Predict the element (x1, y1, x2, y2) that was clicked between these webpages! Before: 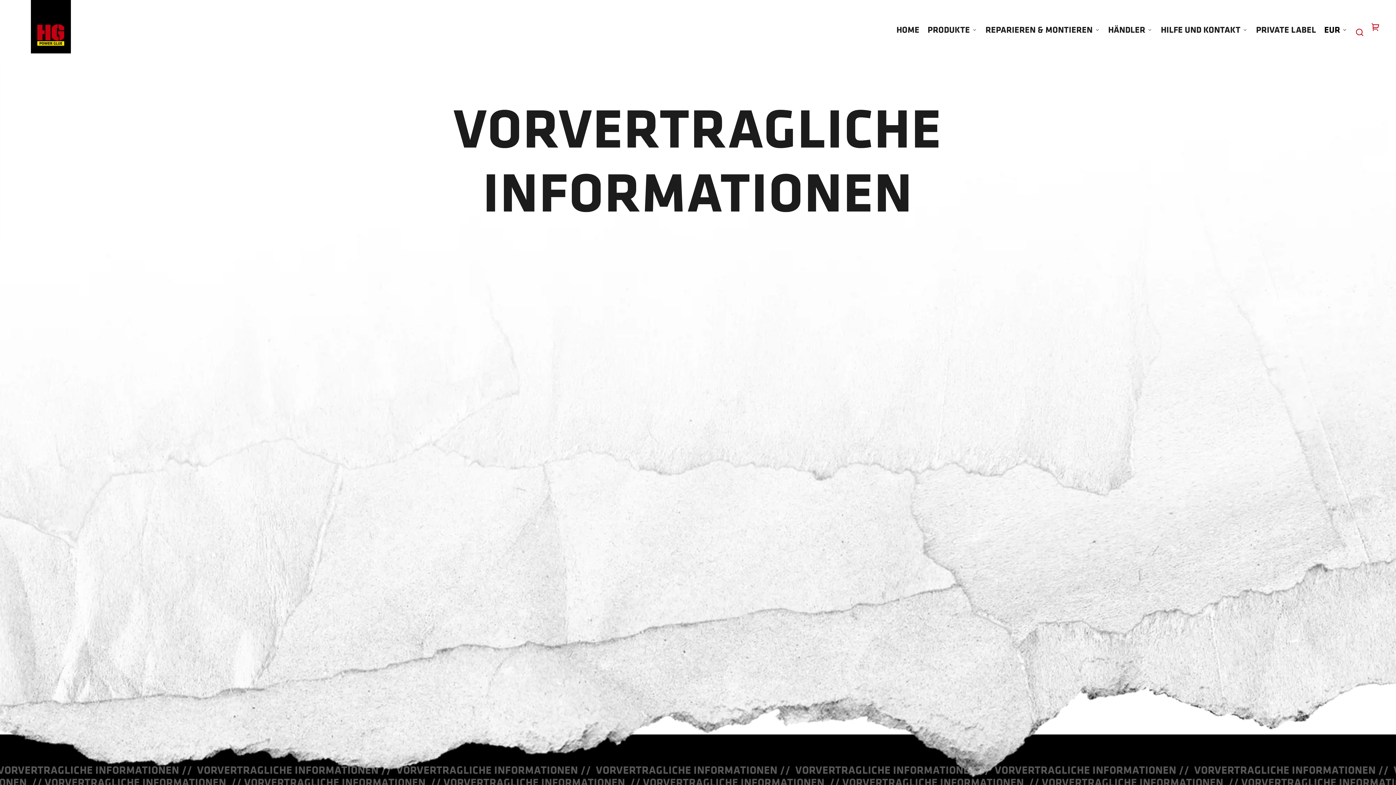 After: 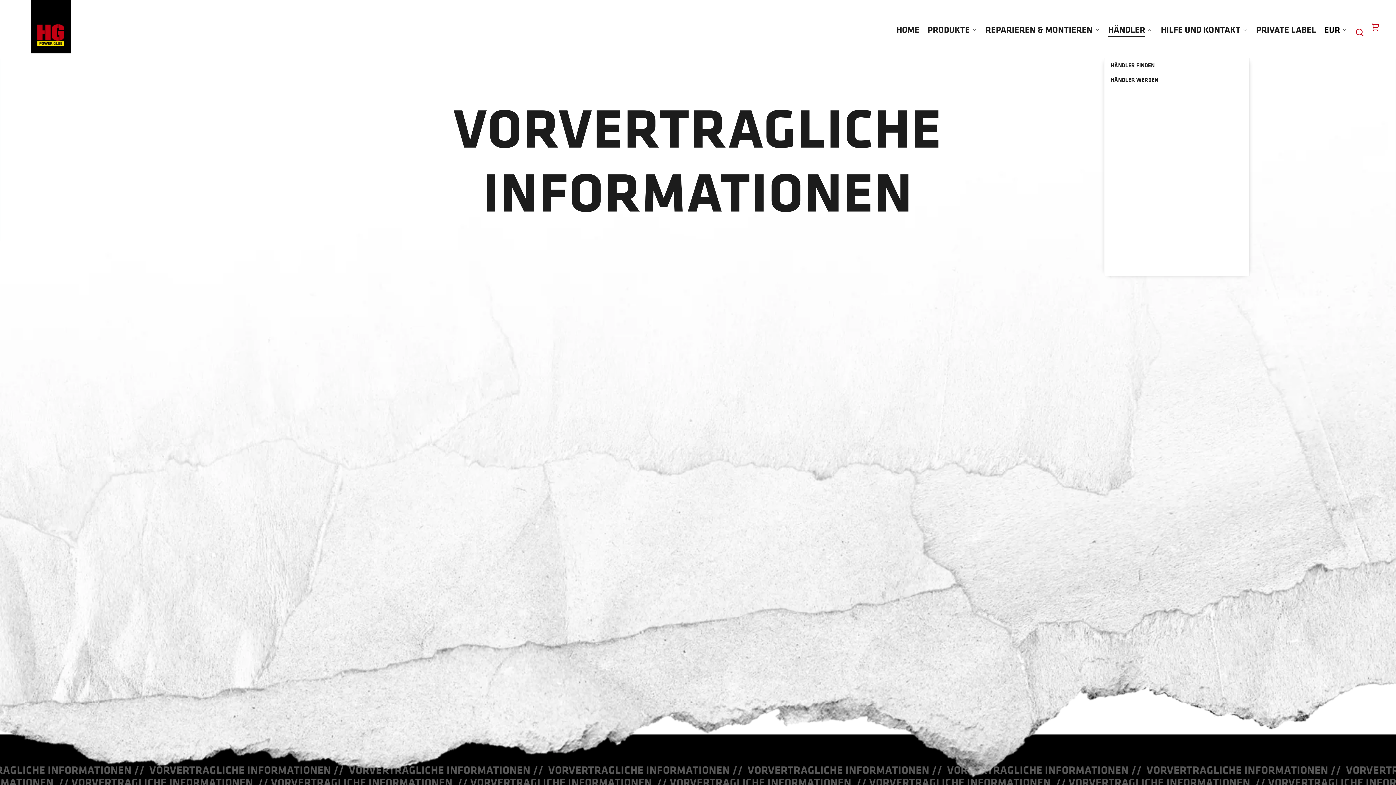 Action: bbox: (1108, 22, 1153, 38) label: HÄNDLER